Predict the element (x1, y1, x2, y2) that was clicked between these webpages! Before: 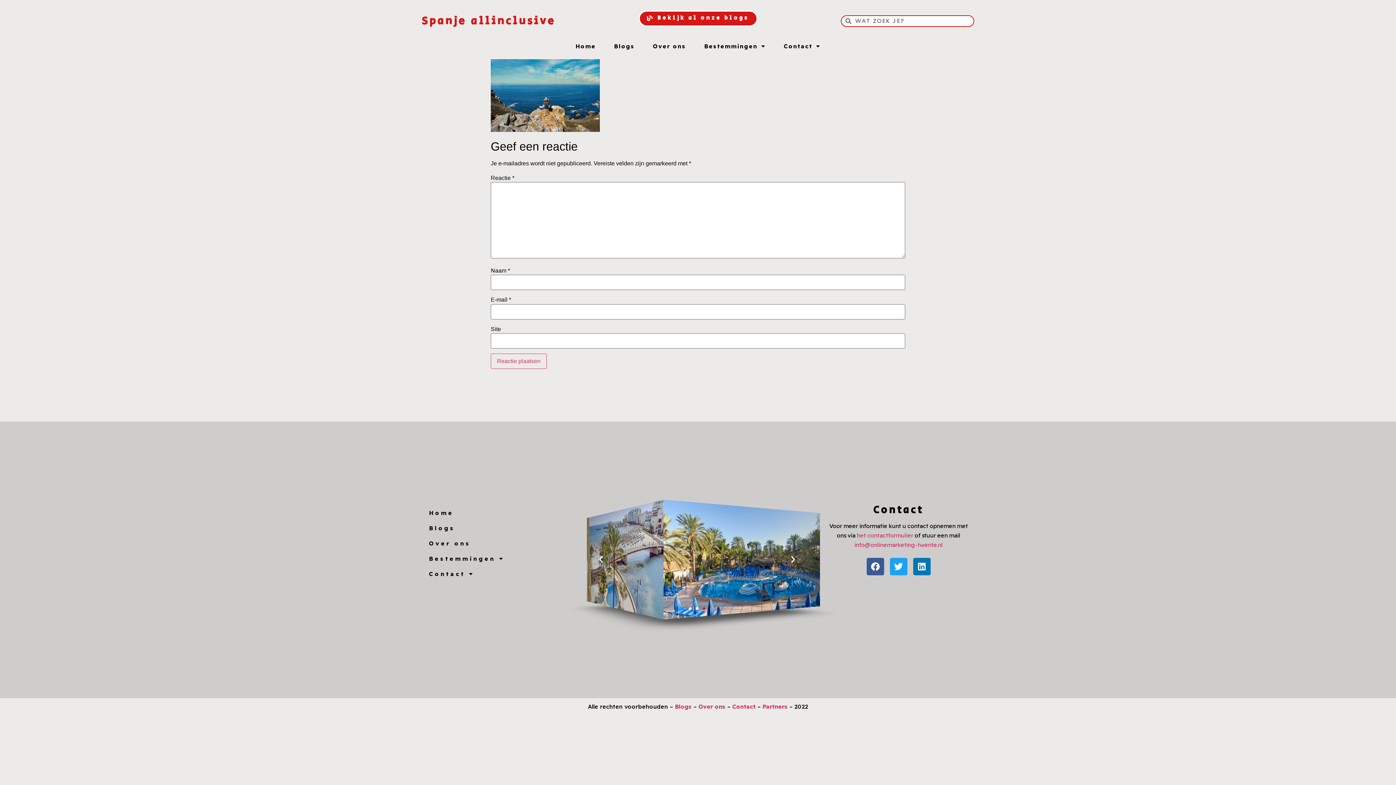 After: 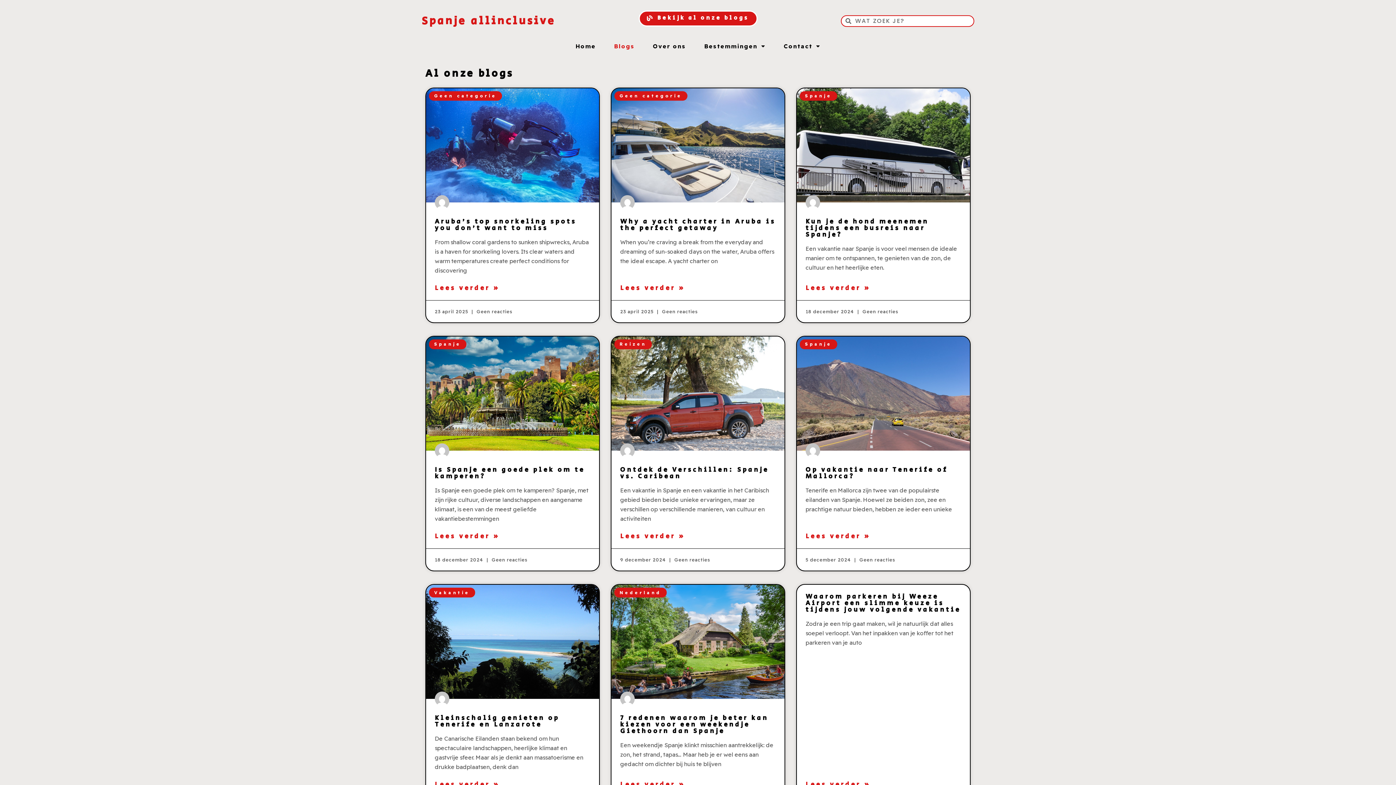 Action: bbox: (675, 703, 691, 710) label: Blogs